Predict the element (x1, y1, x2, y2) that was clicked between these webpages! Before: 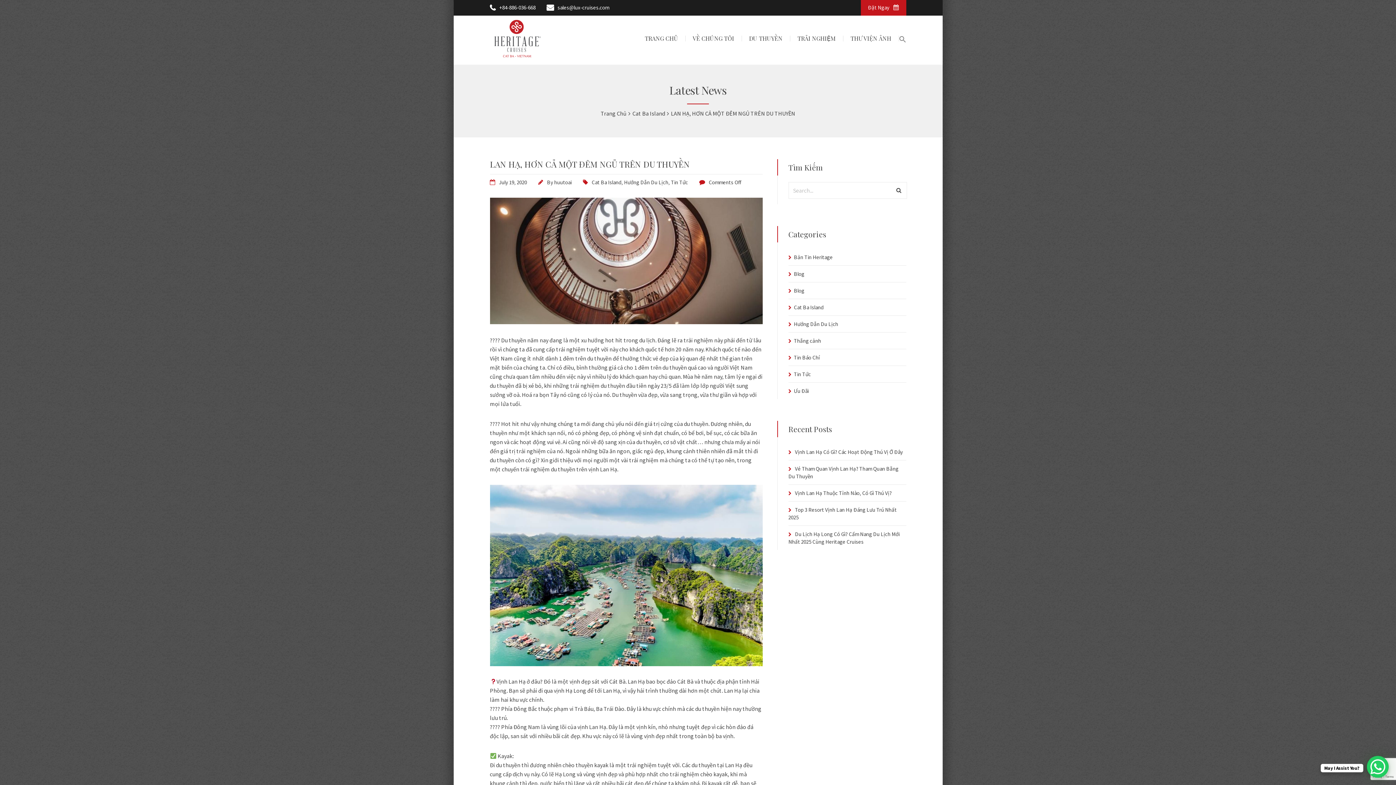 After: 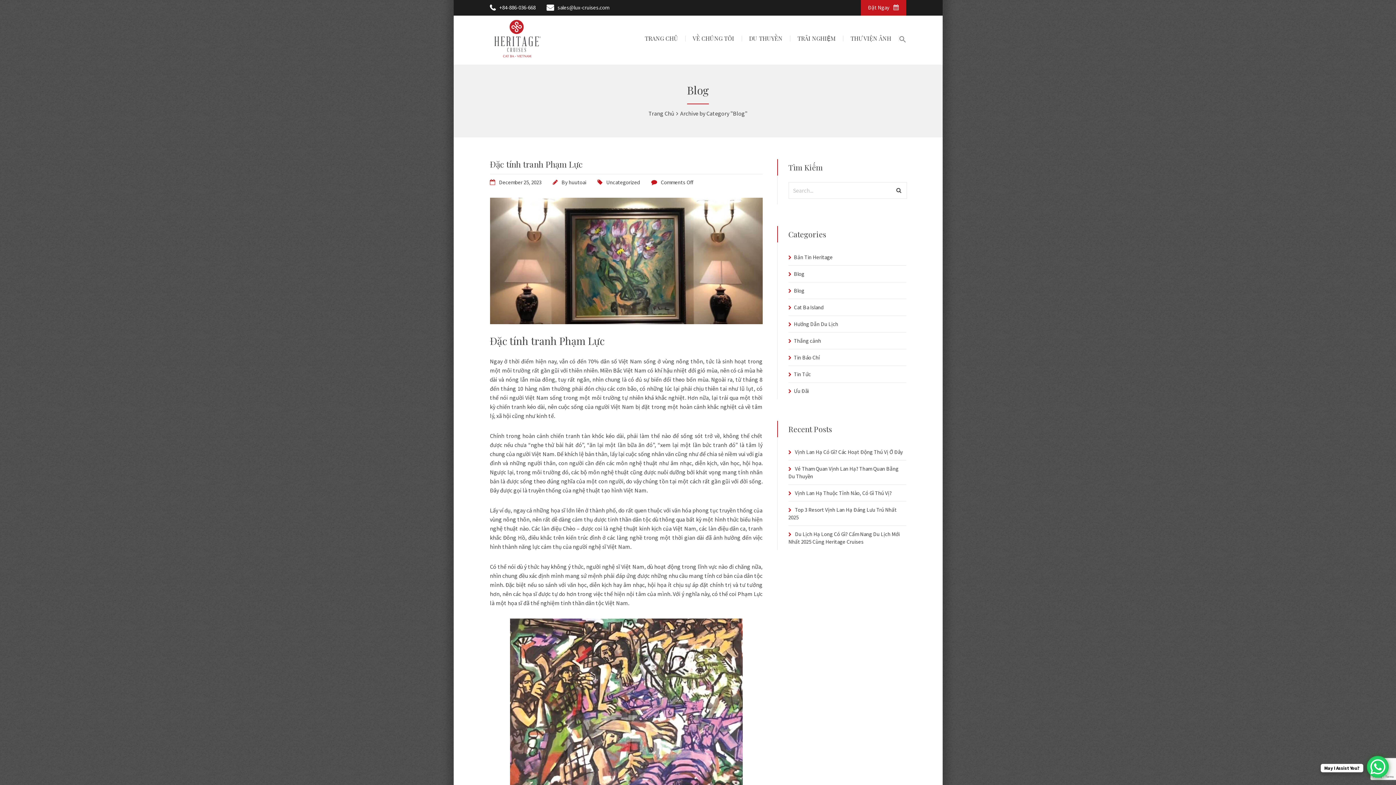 Action: label: Blog bbox: (794, 270, 804, 277)